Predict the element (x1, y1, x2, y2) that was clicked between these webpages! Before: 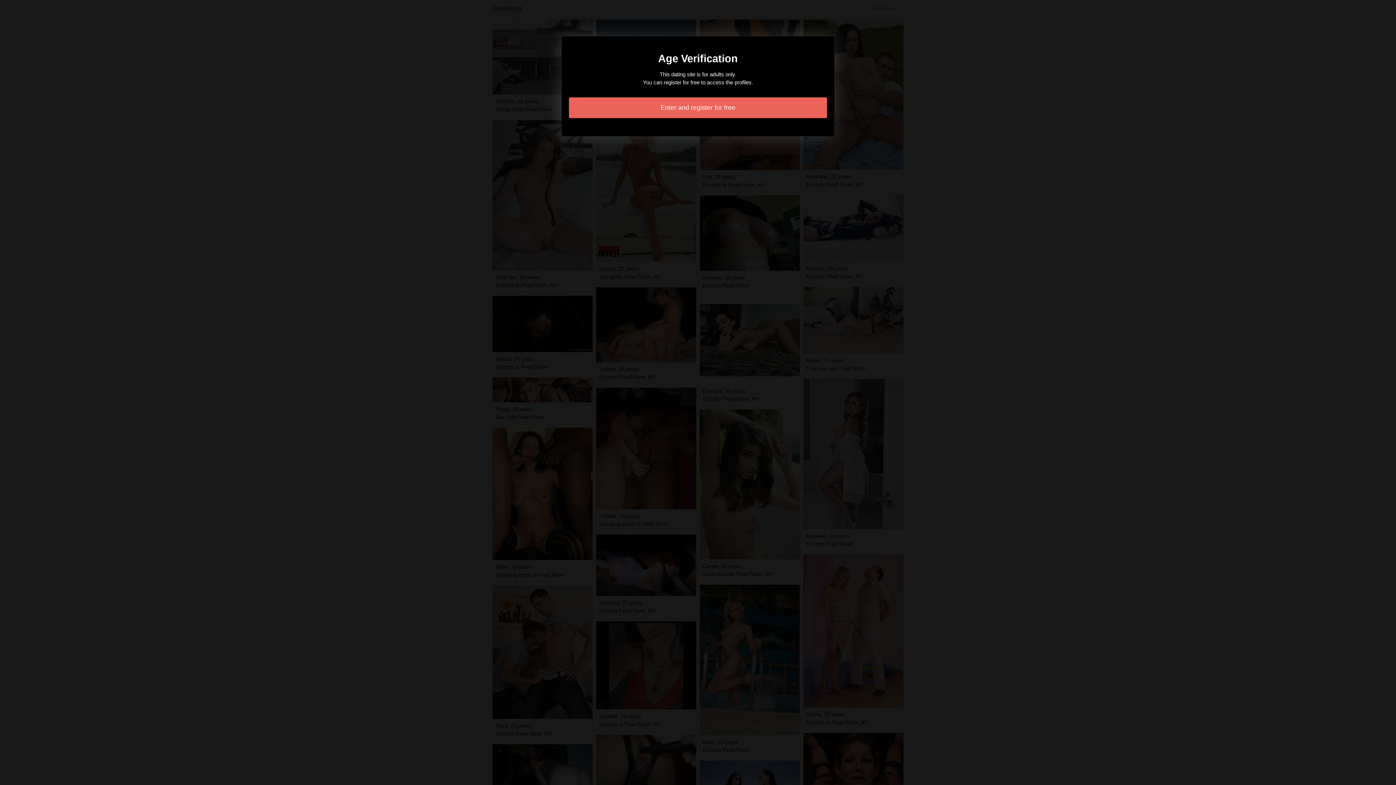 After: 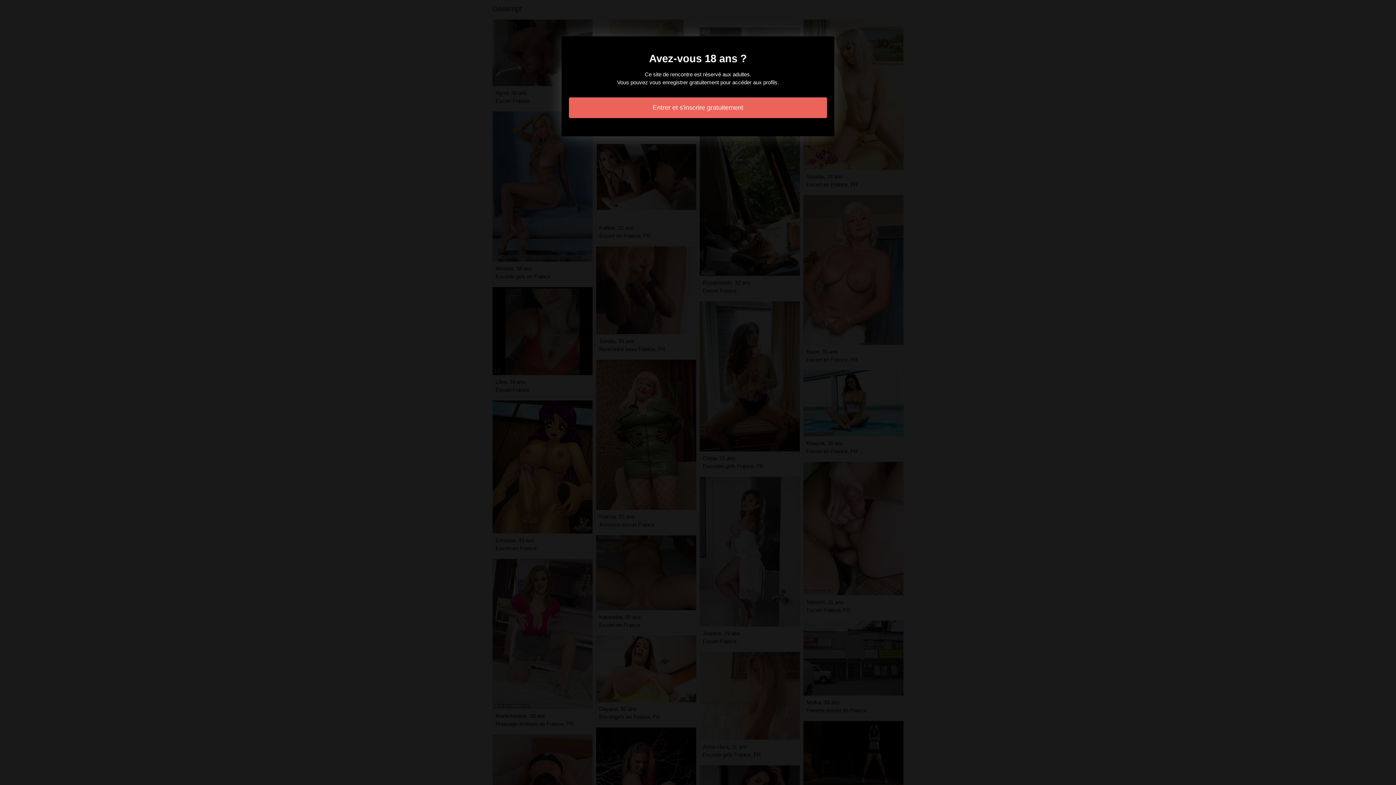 Action: bbox: (569, 97, 827, 118) label: Enter and register for free